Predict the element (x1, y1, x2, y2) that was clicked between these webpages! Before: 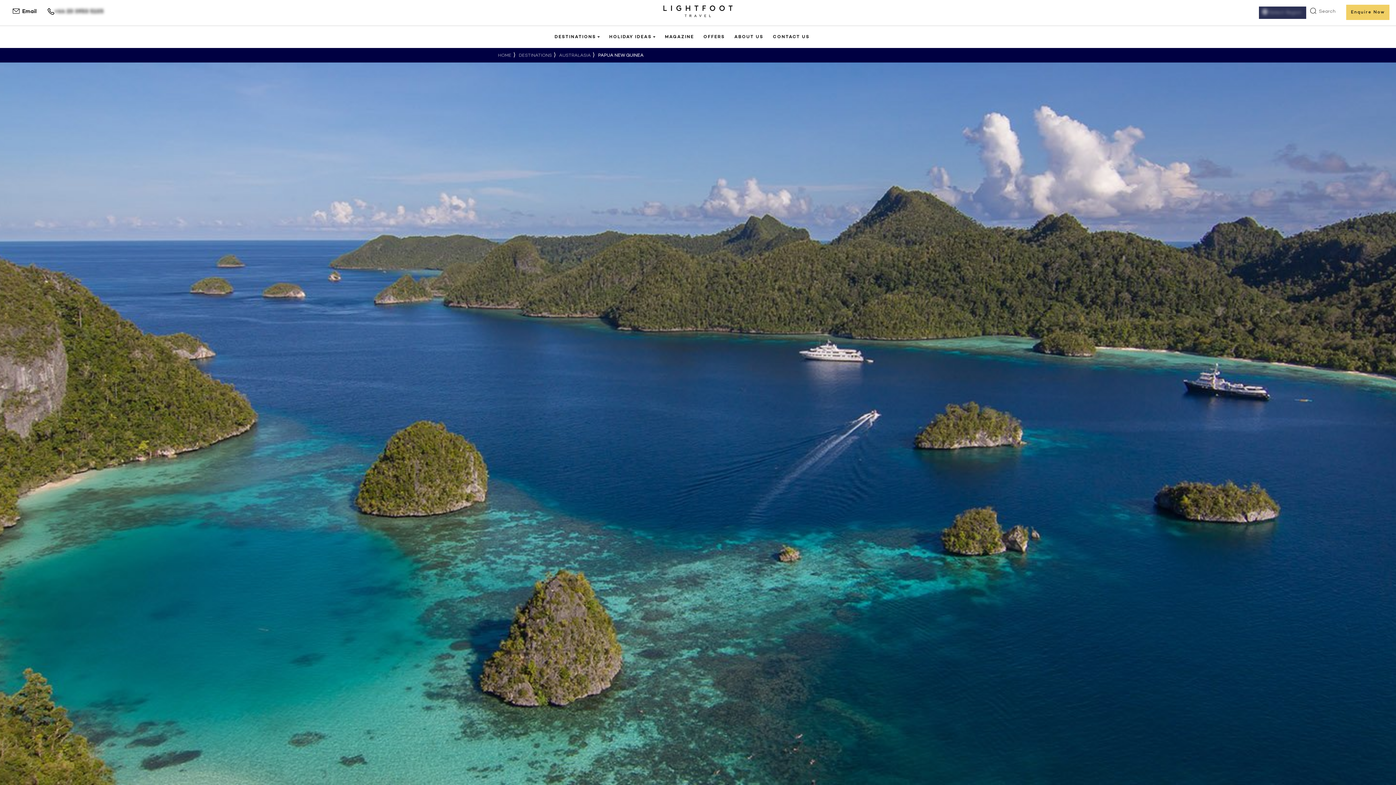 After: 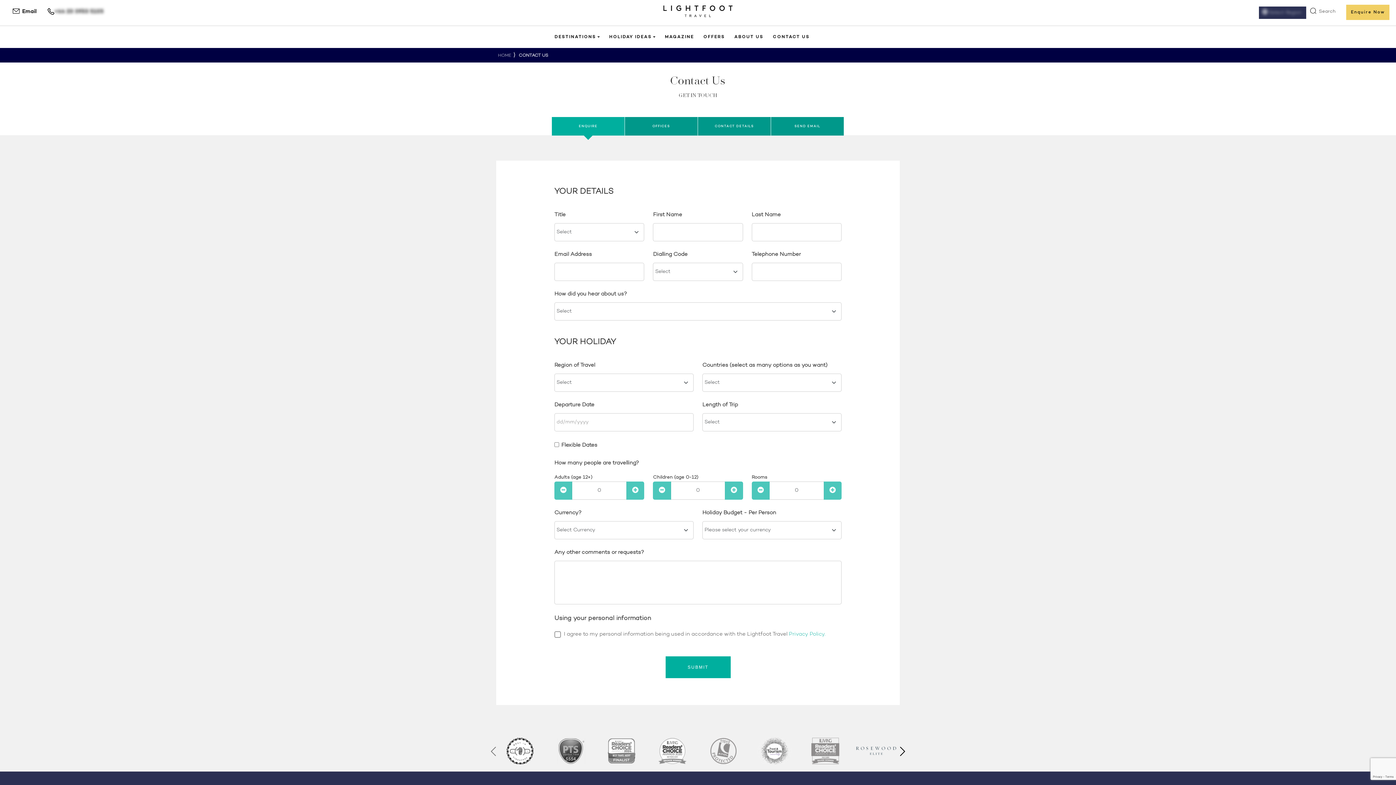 Action: bbox: (768, 26, 814, 48) label: CONTACT US